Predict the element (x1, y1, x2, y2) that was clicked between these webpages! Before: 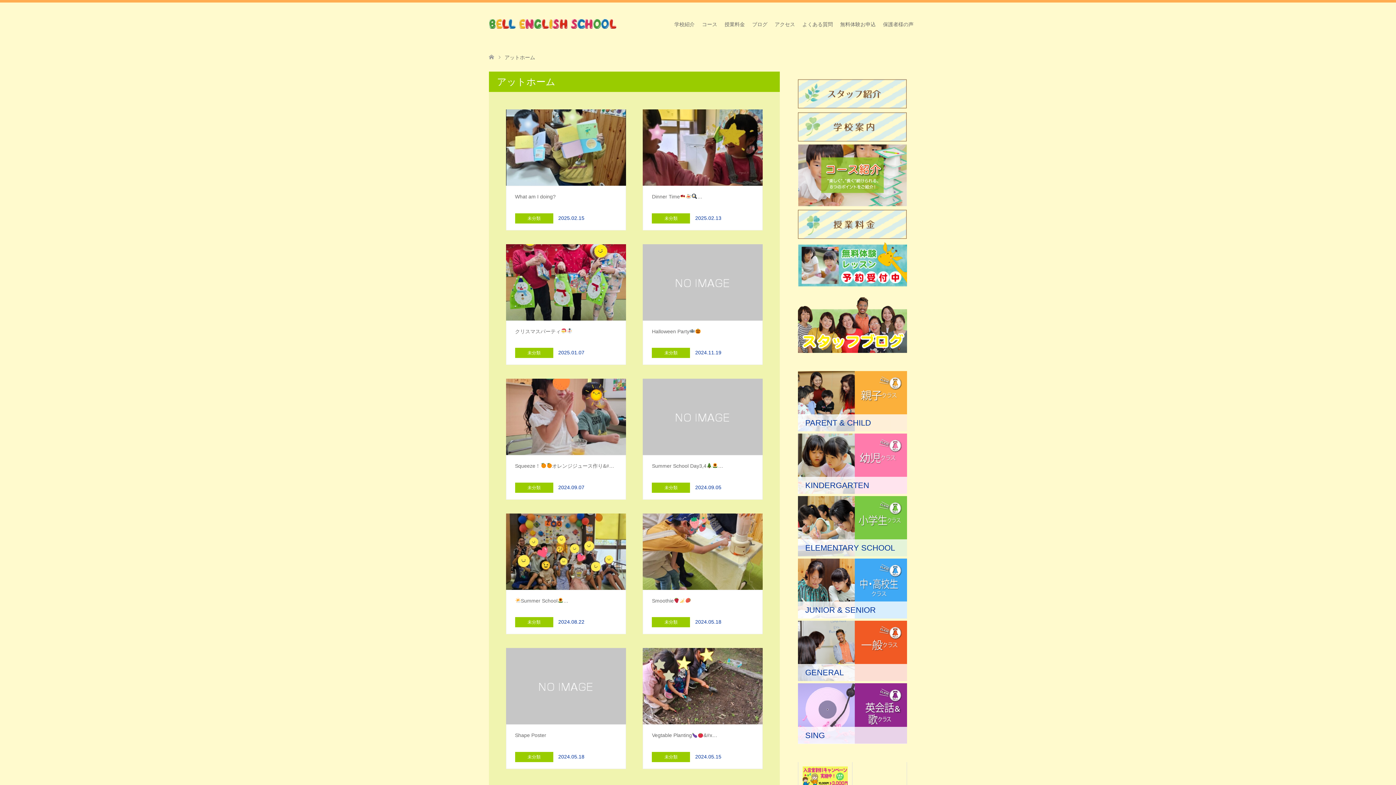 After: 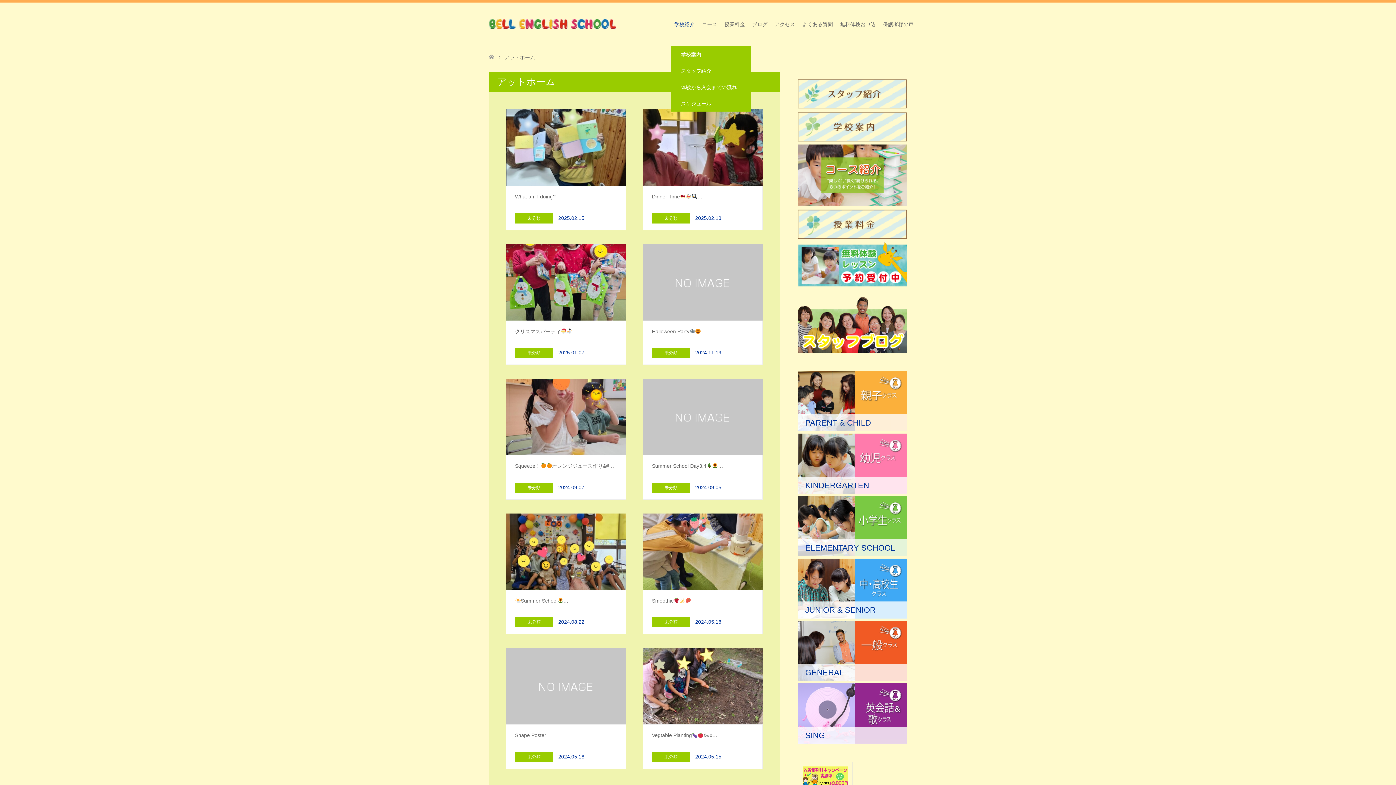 Action: label: 学校紹介 bbox: (670, 2, 698, 46)